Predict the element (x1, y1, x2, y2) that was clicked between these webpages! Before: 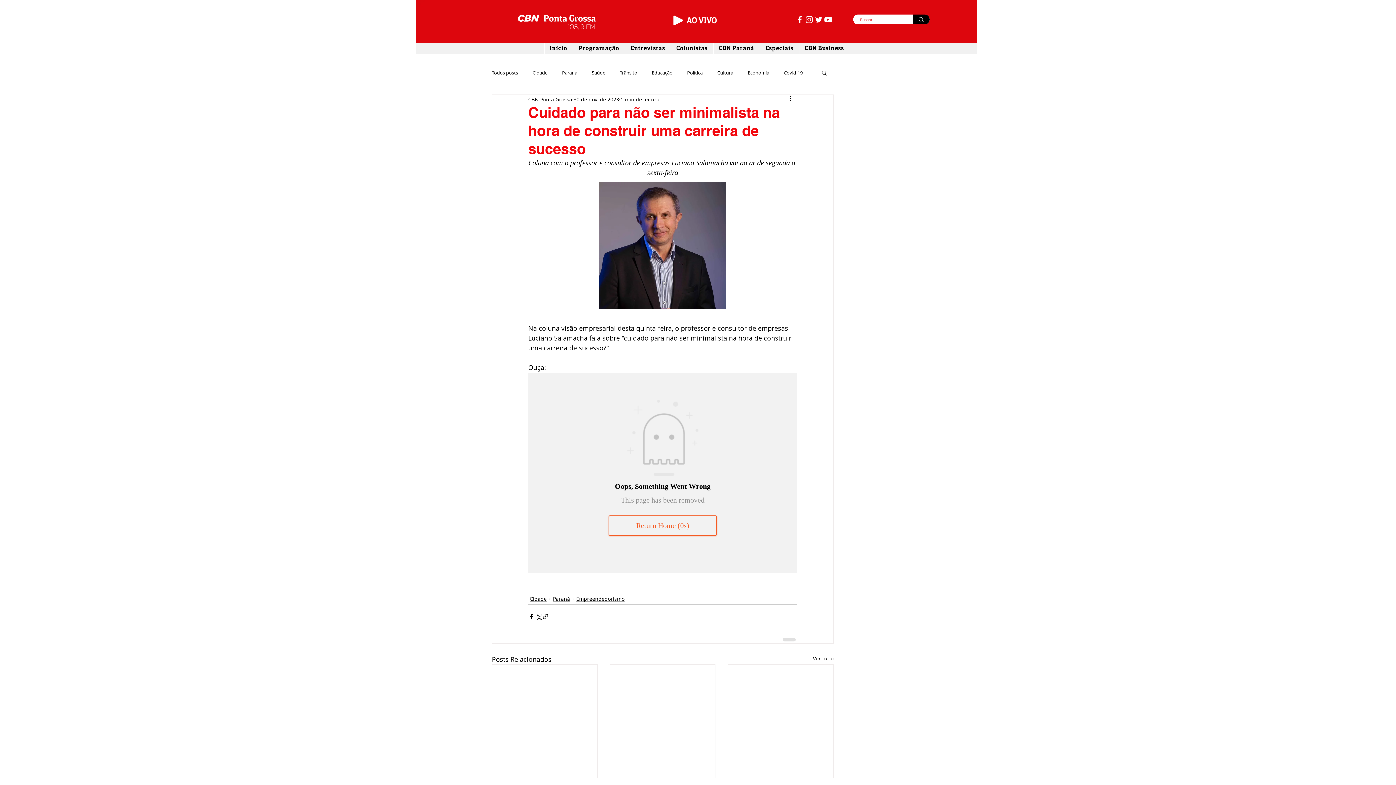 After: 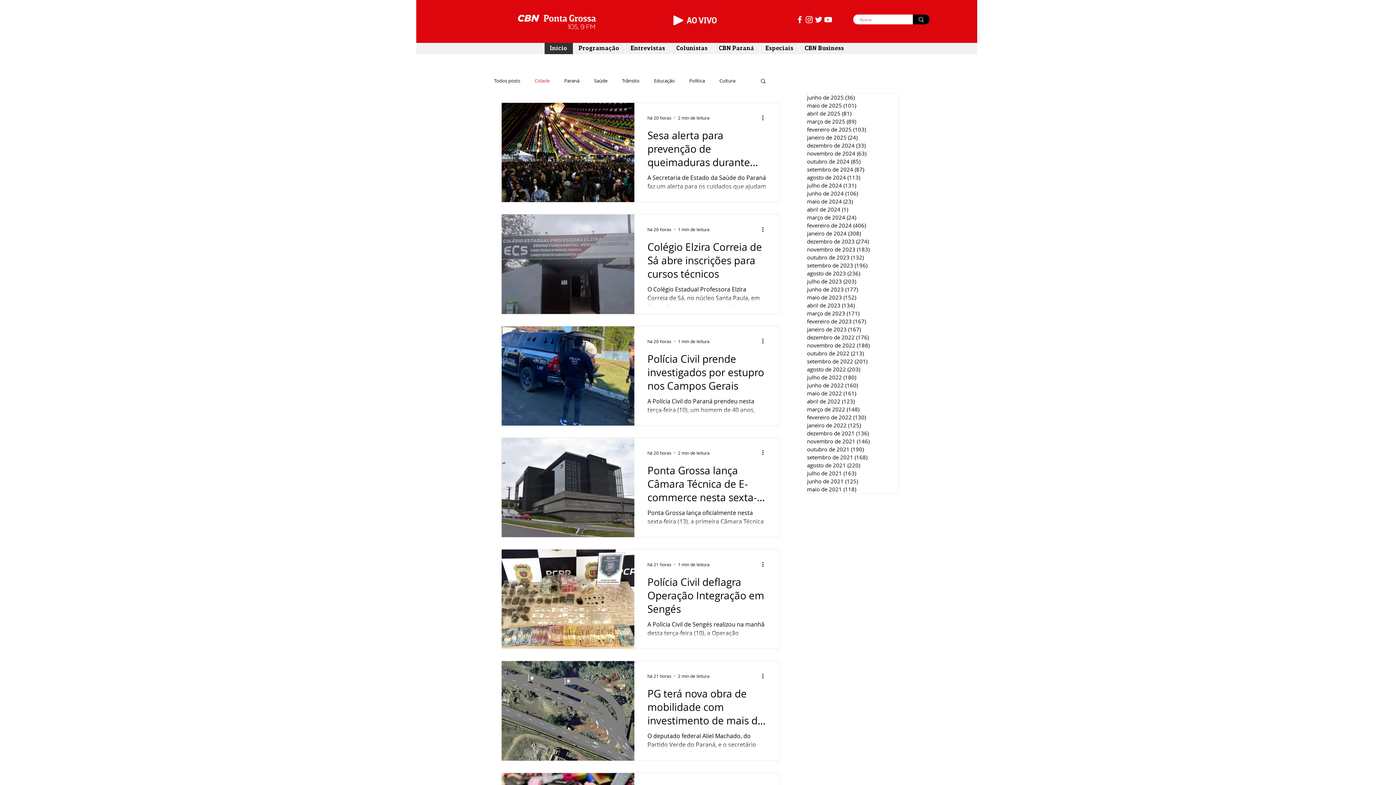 Action: label: Cidade bbox: (529, 595, 546, 602)